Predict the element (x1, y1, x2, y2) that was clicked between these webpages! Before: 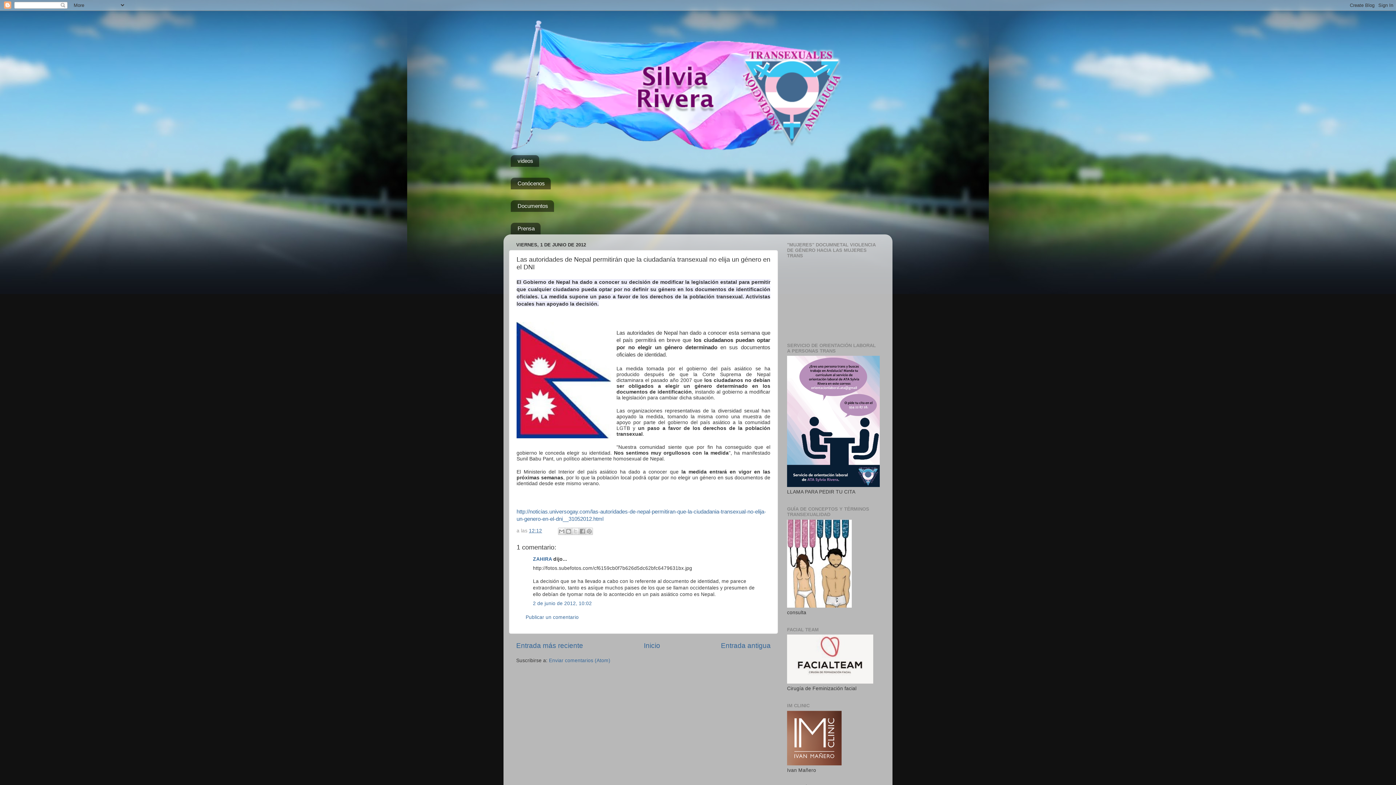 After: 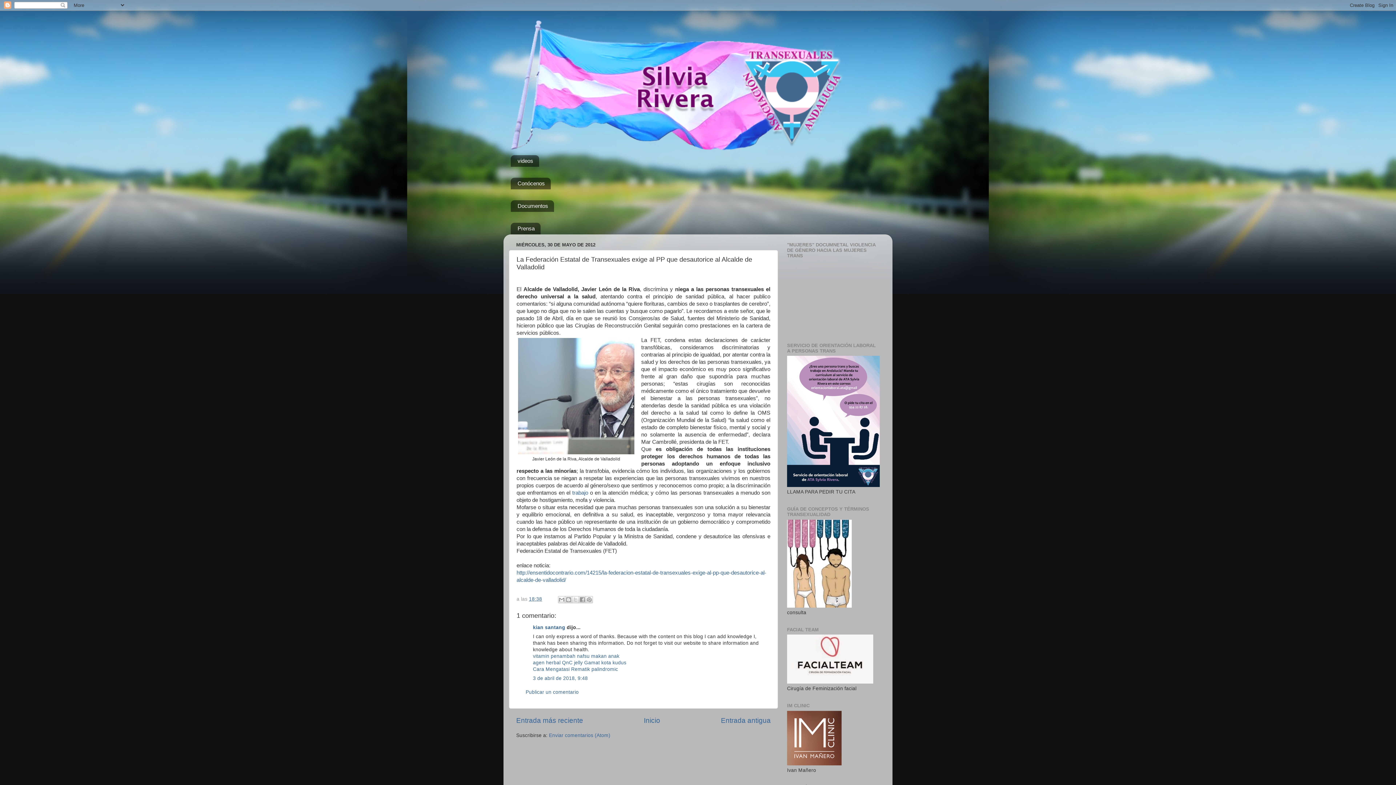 Action: bbox: (721, 642, 770, 649) label: Entrada antigua